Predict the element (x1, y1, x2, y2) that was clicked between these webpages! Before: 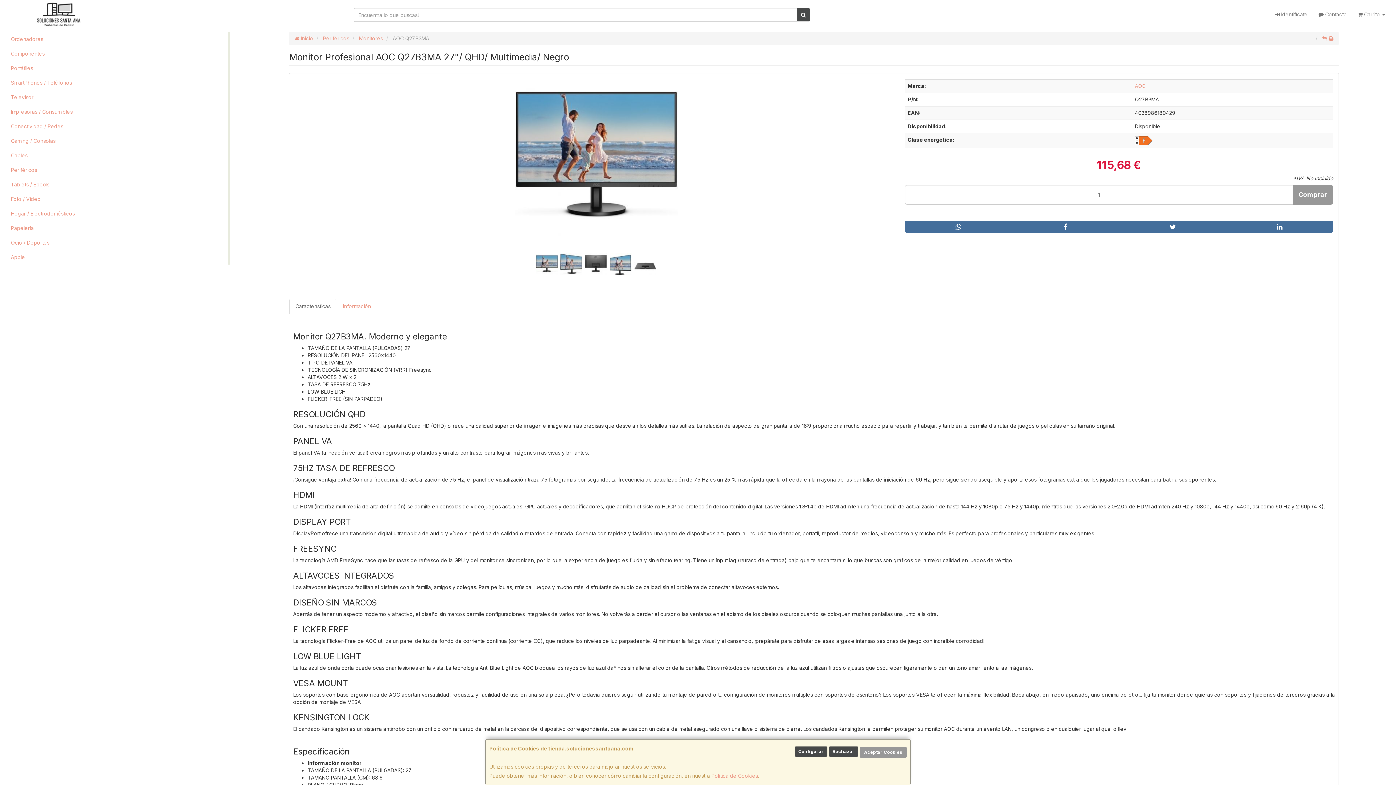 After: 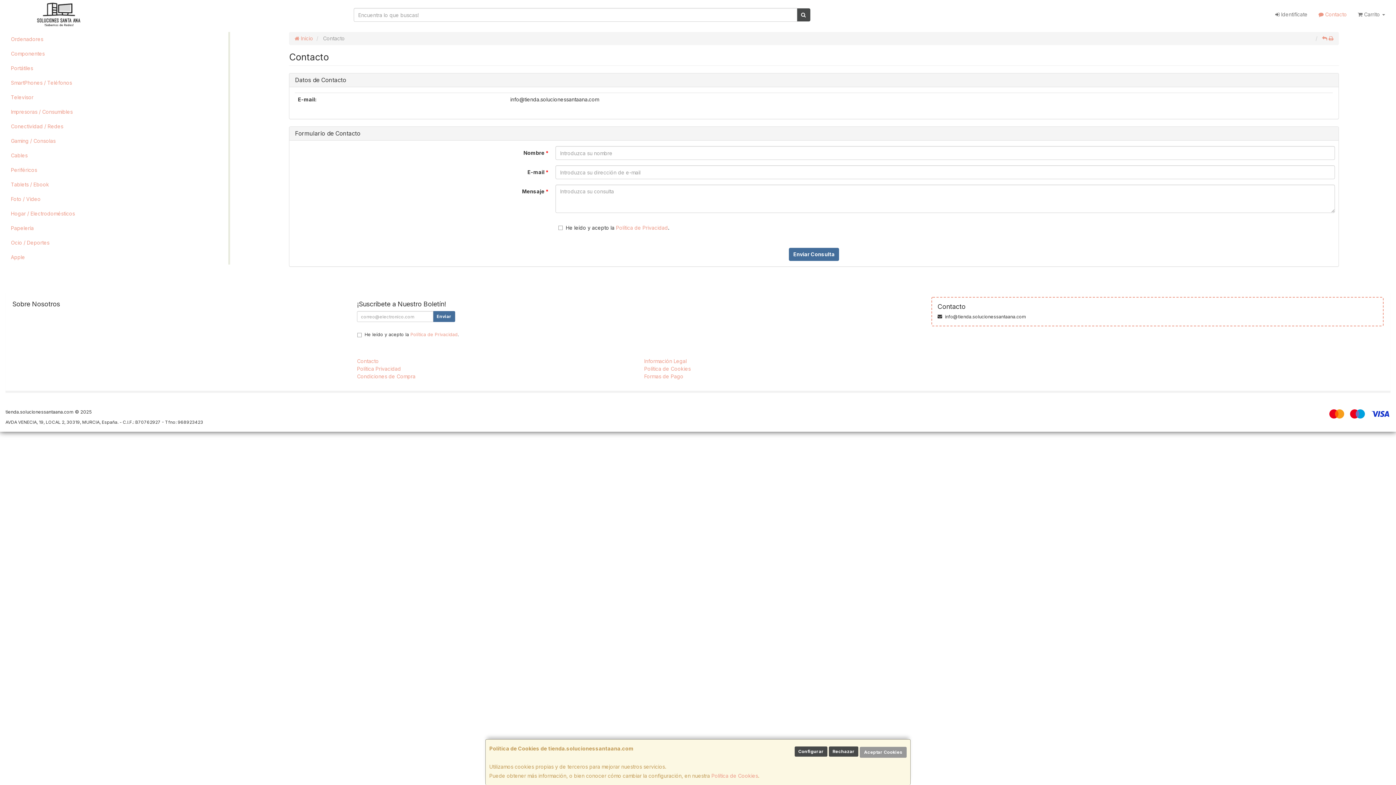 Action: bbox: (1313, 2, 1352, 26) label:  Contacto